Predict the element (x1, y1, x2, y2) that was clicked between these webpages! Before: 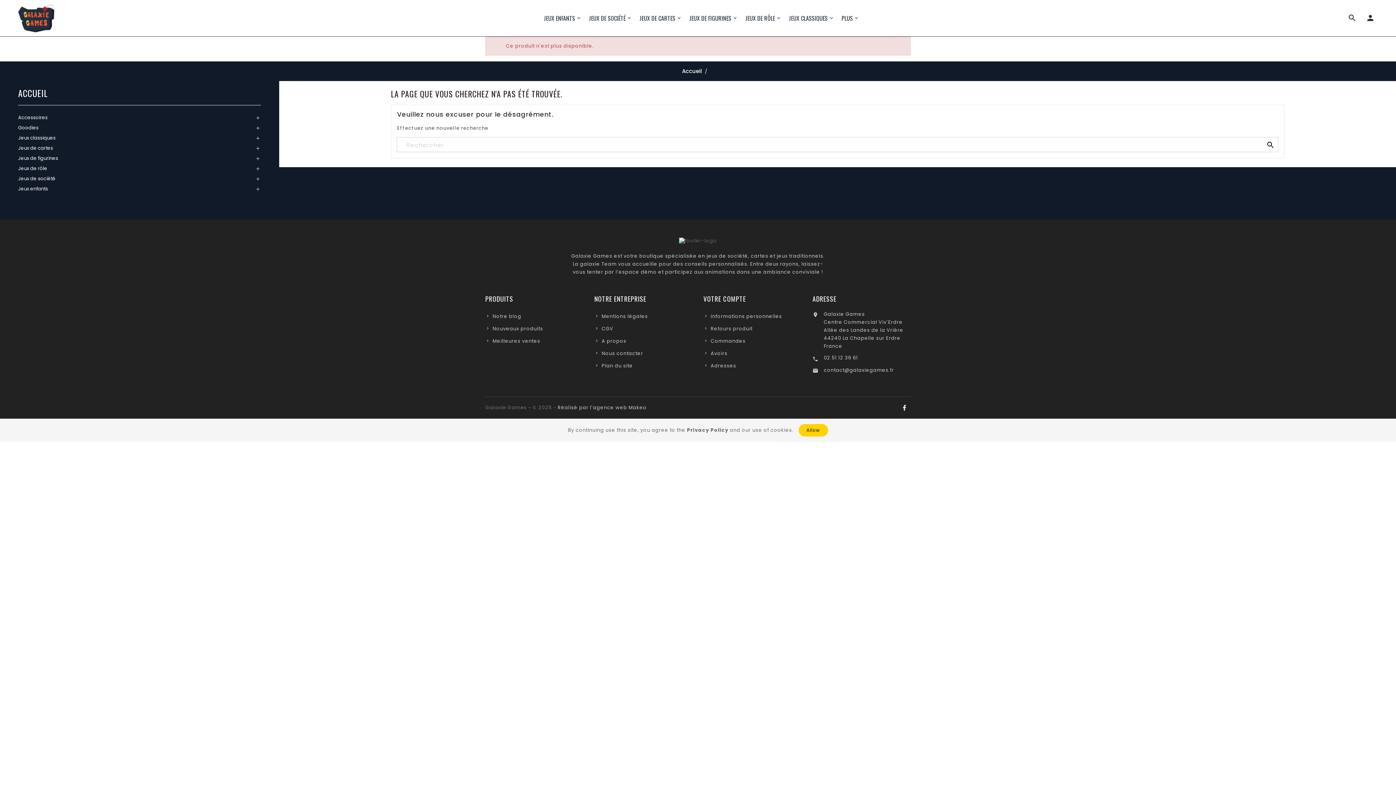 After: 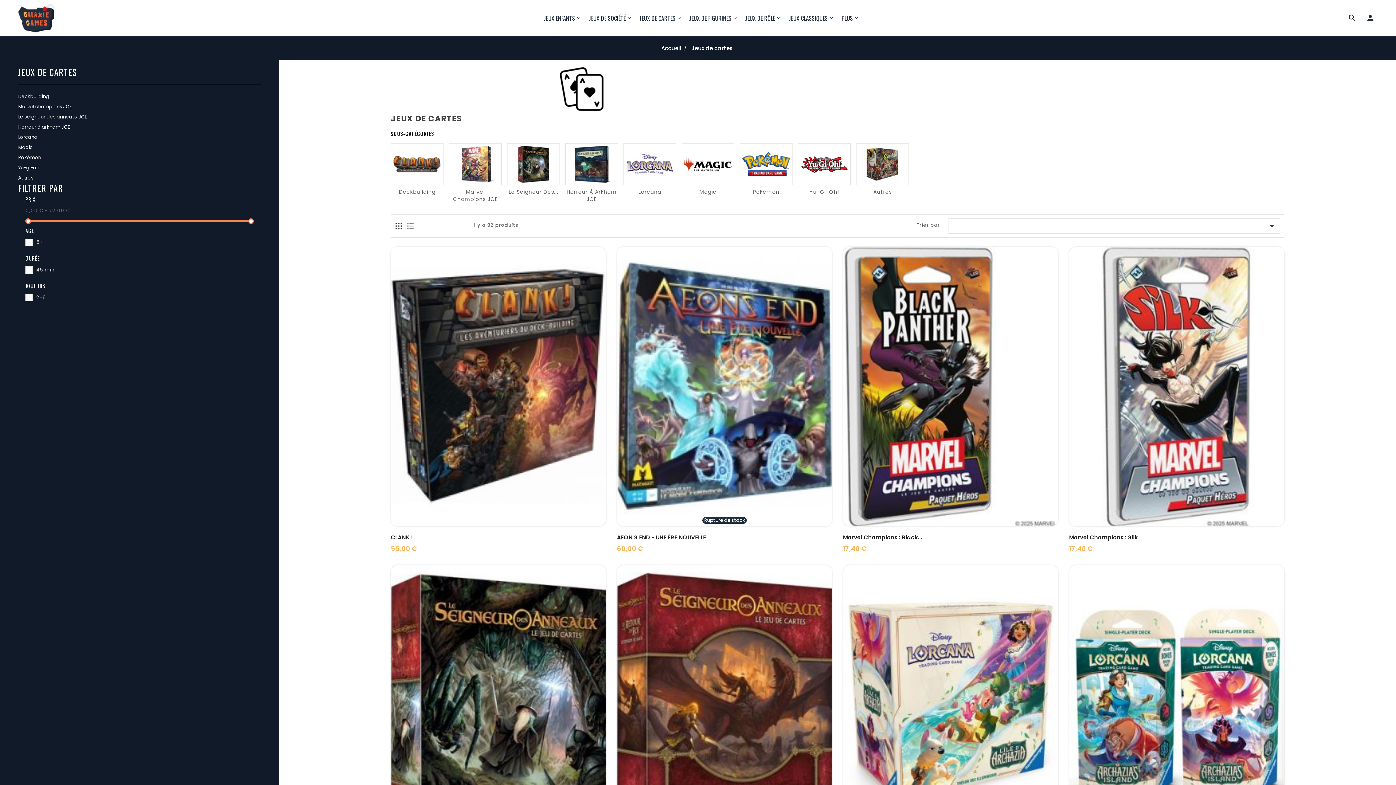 Action: label: JEUX DE CARTES bbox: (637, 10, 684, 25)